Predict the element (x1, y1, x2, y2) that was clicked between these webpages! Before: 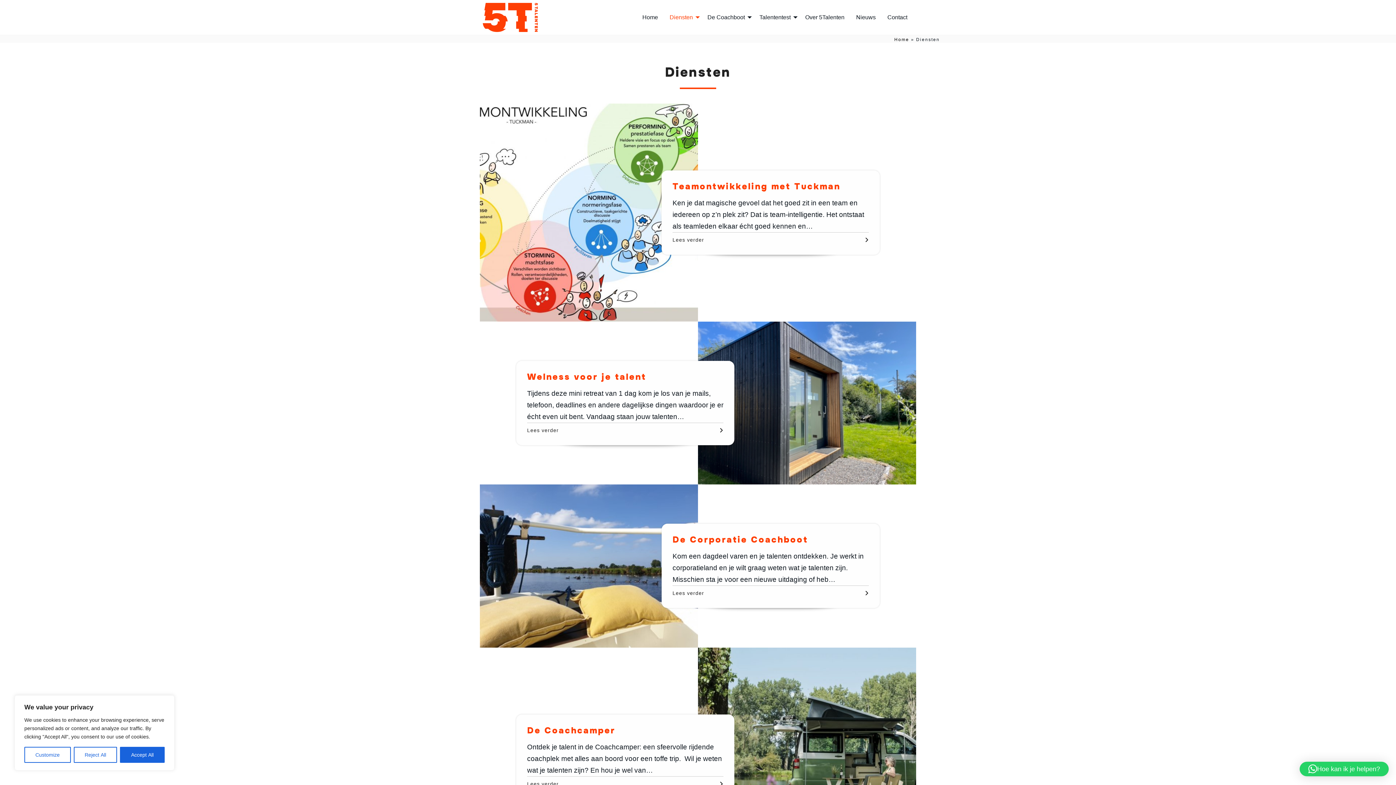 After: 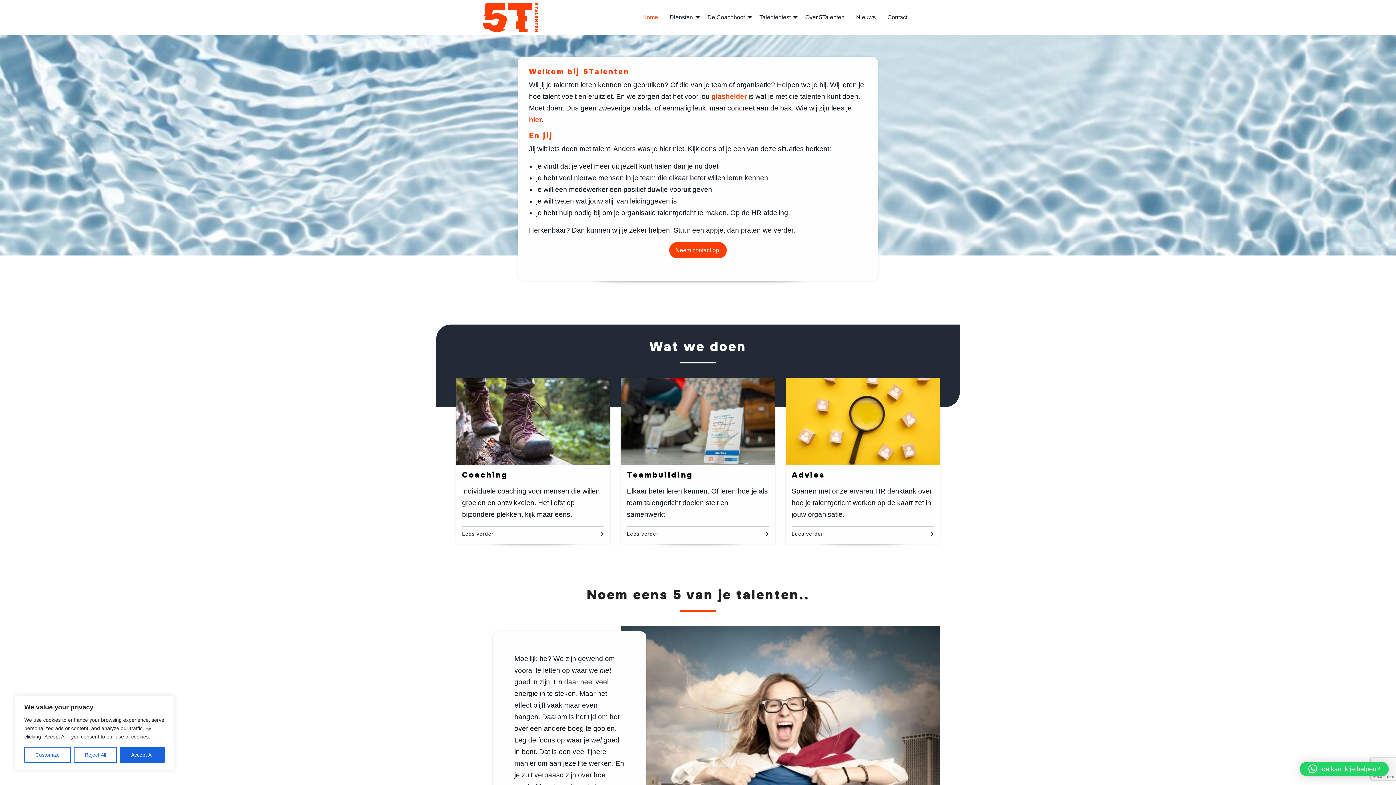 Action: bbox: (482, 11, 543, 22)